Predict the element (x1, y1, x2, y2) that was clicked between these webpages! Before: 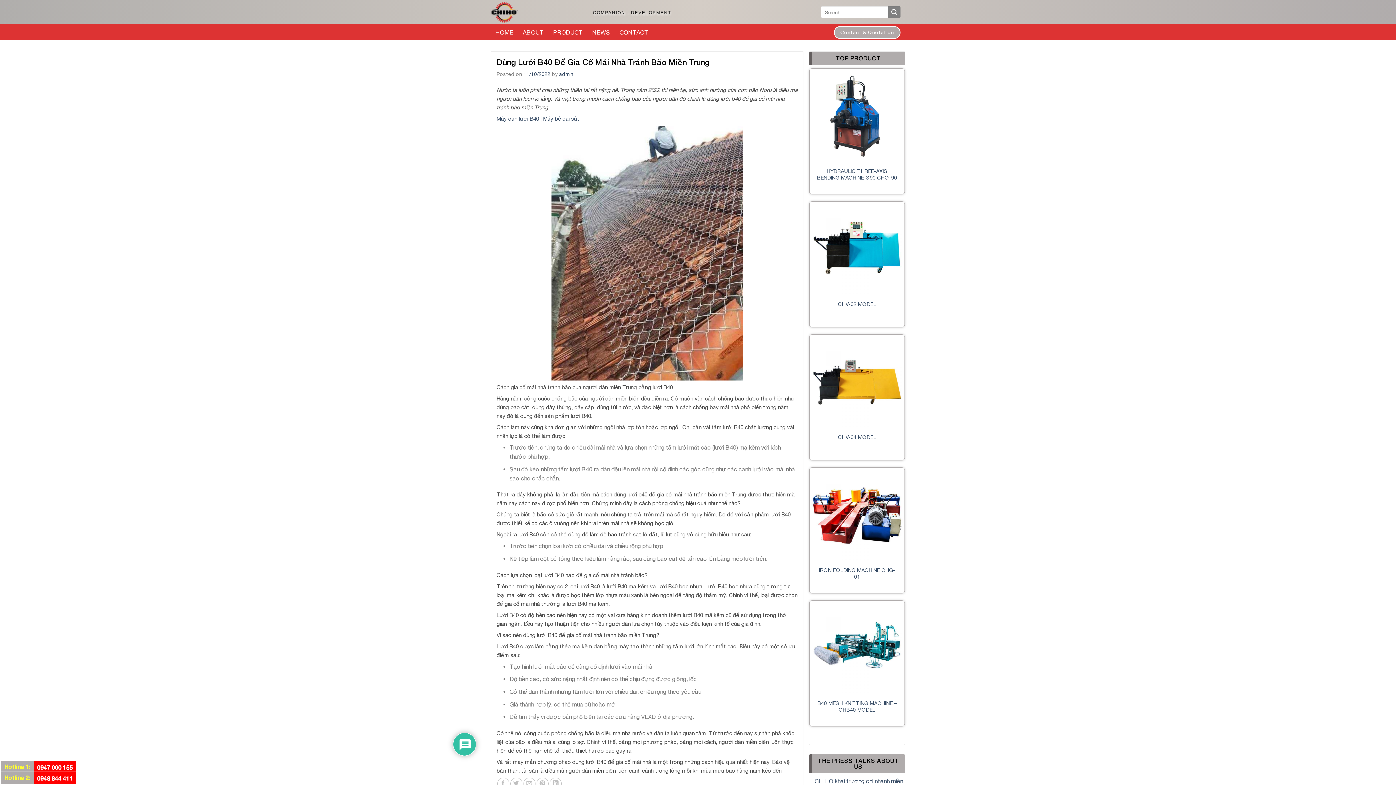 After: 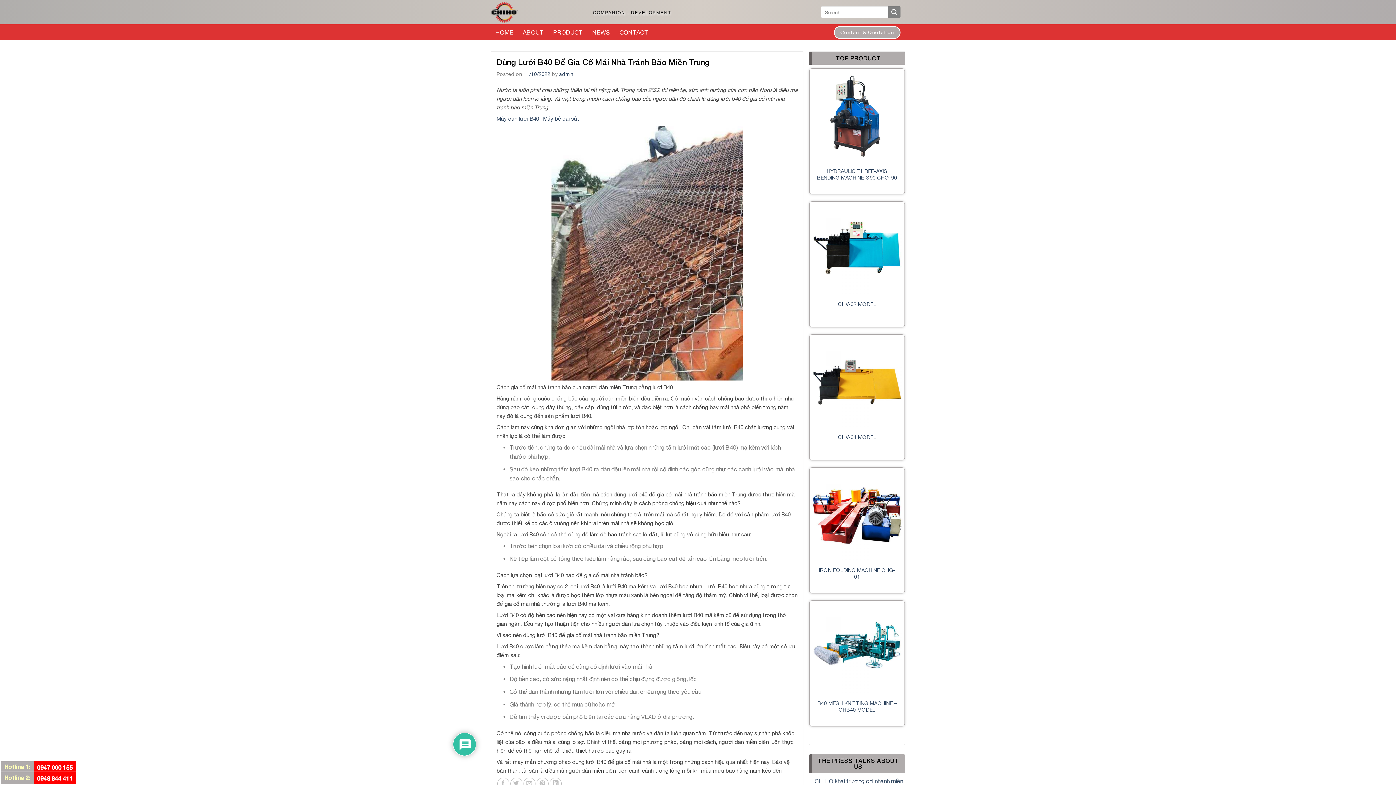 Action: bbox: (523, 71, 550, 77) label: 11/10/2022